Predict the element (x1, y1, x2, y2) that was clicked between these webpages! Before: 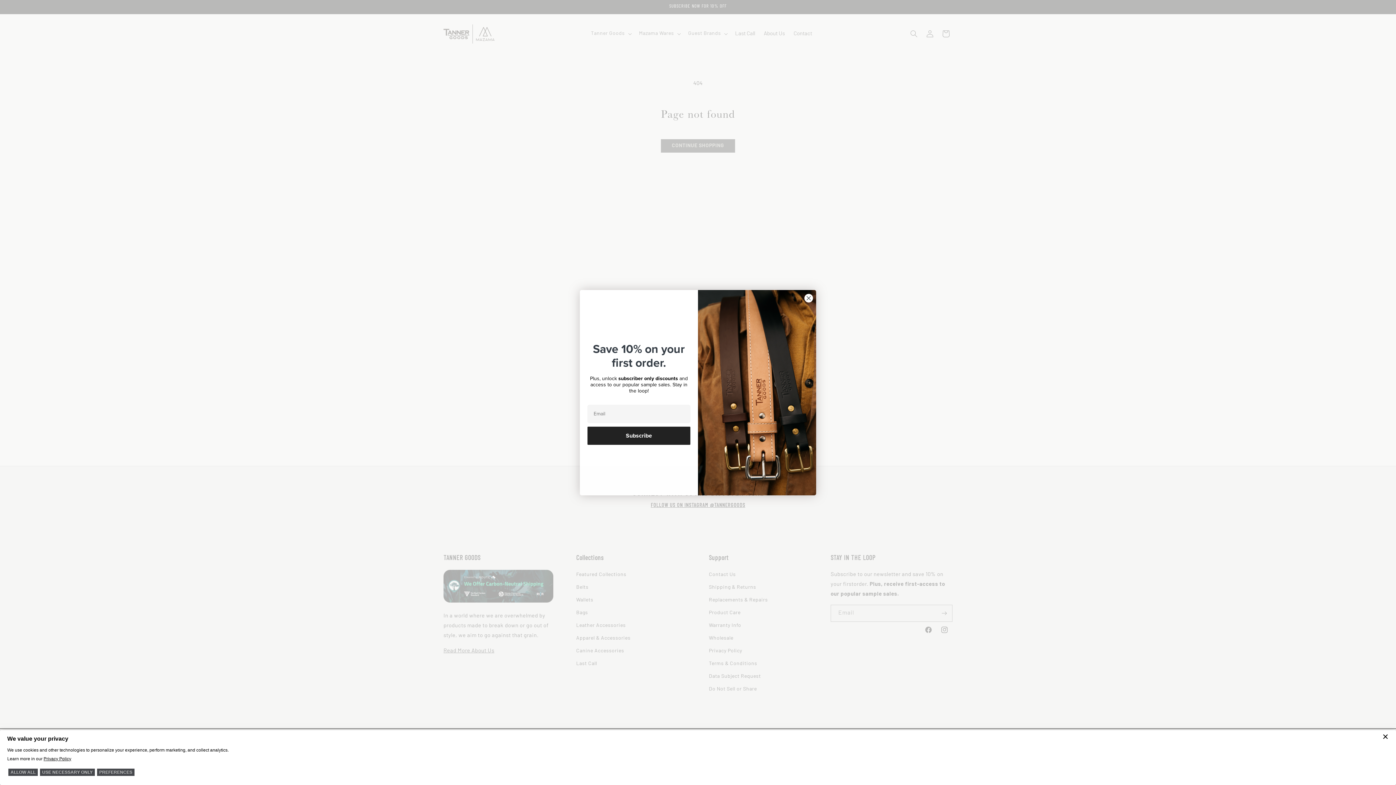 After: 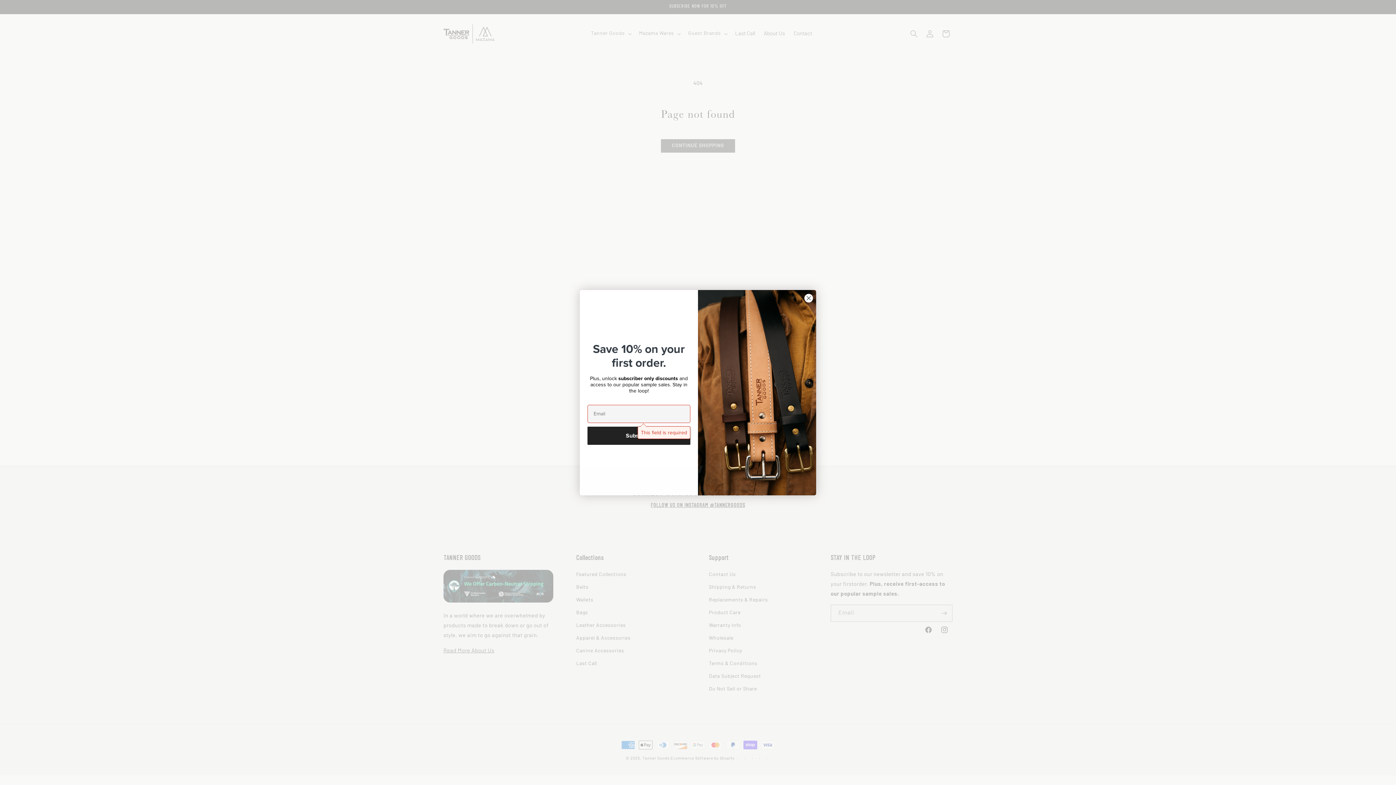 Action: bbox: (587, 426, 690, 444) label: Subscribe